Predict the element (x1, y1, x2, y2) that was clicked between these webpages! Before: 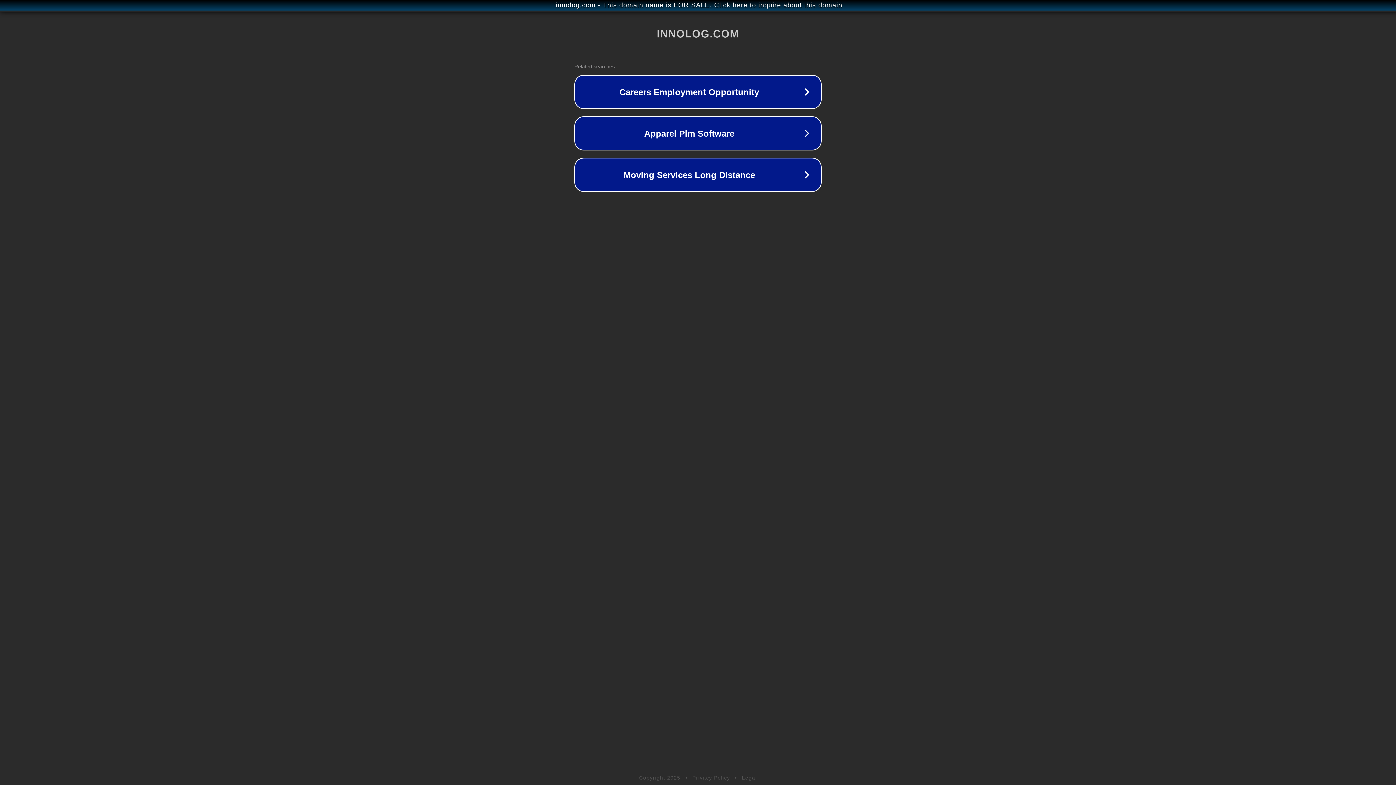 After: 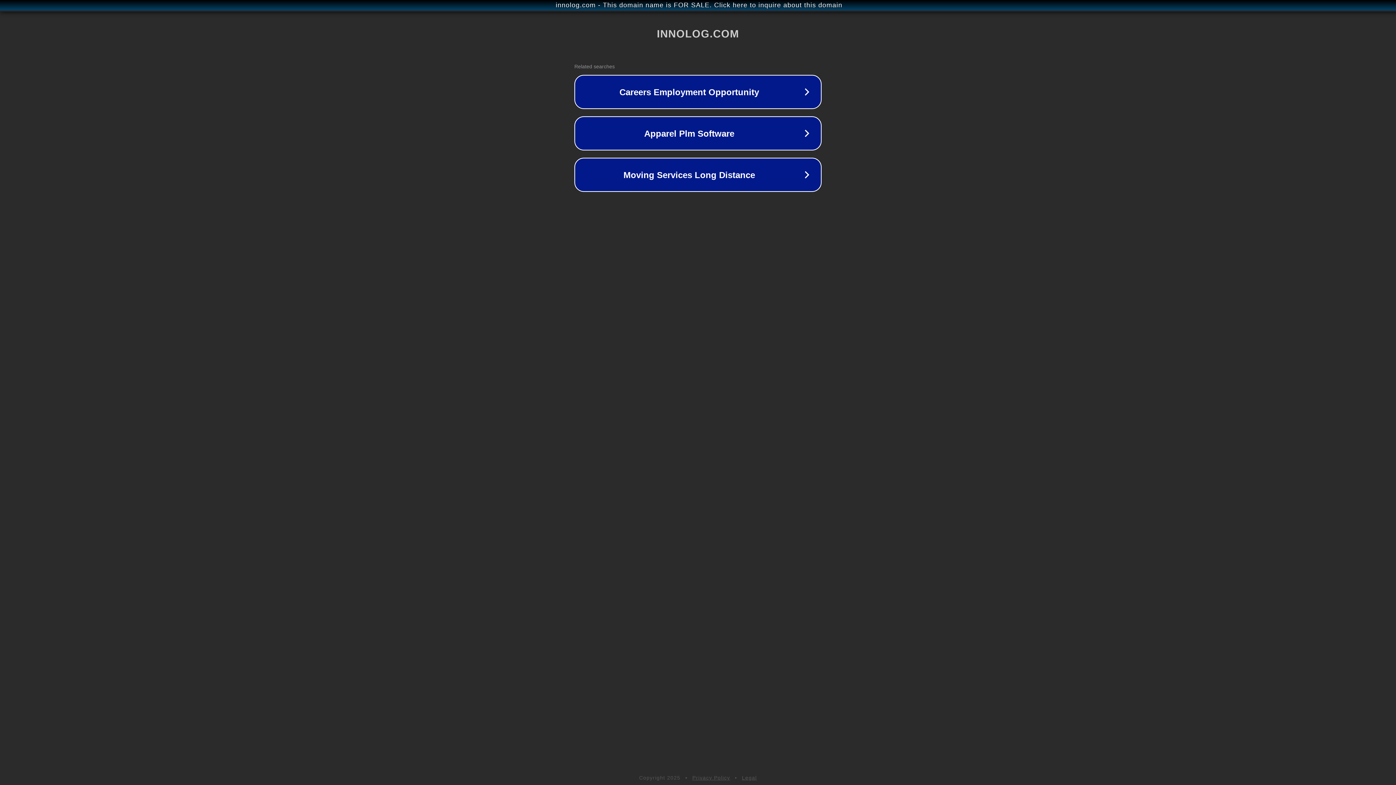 Action: bbox: (742, 775, 757, 781) label: Legal